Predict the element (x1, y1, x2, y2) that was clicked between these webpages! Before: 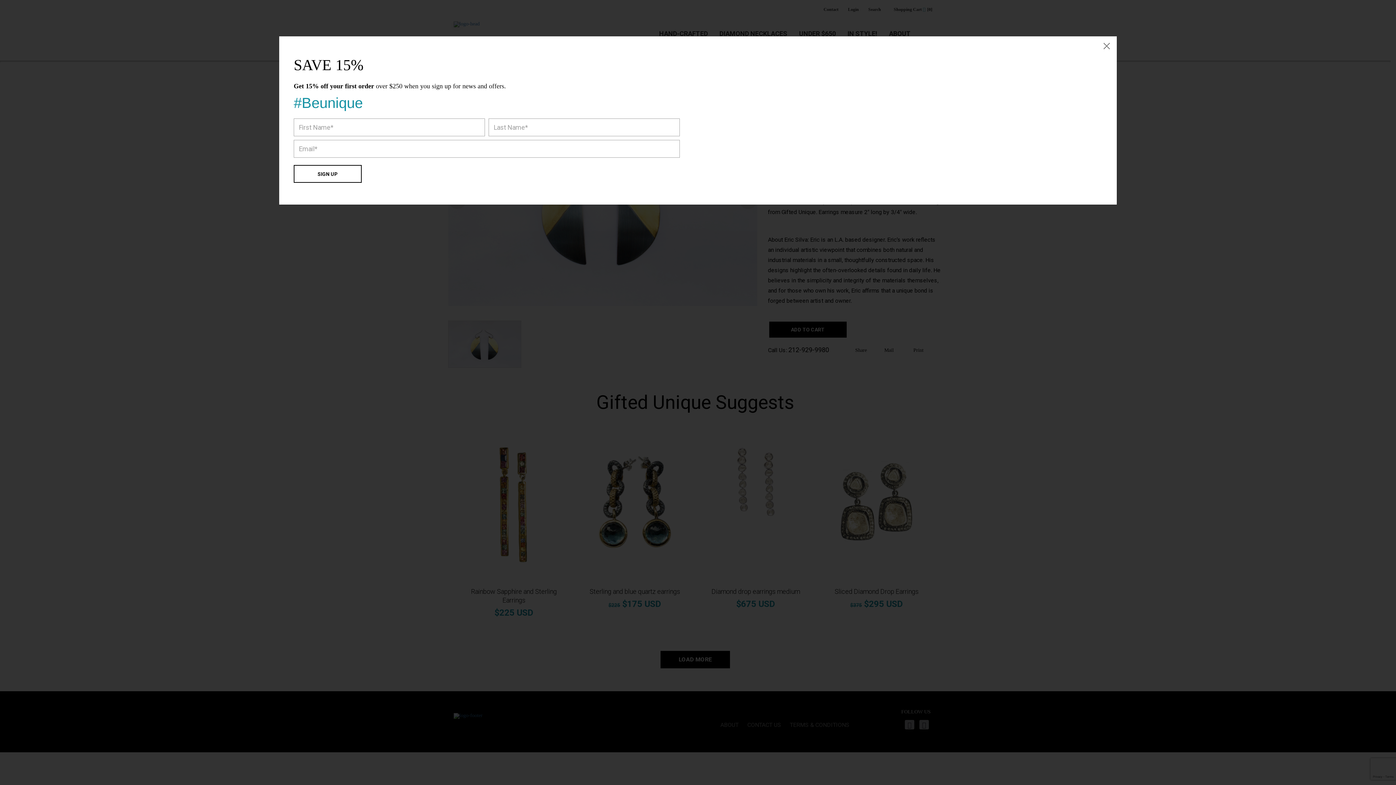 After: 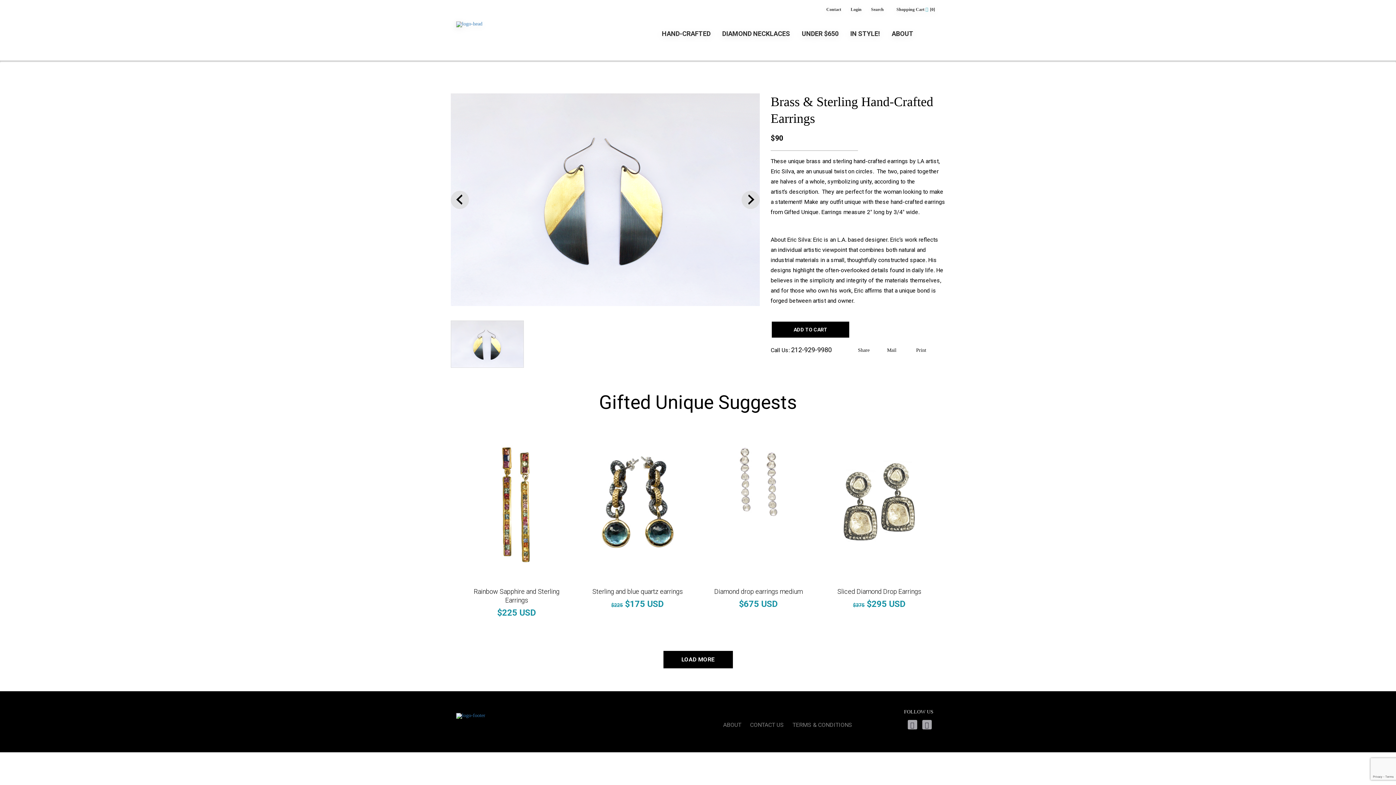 Action: bbox: (1102, 41, 1111, 50) label: Close